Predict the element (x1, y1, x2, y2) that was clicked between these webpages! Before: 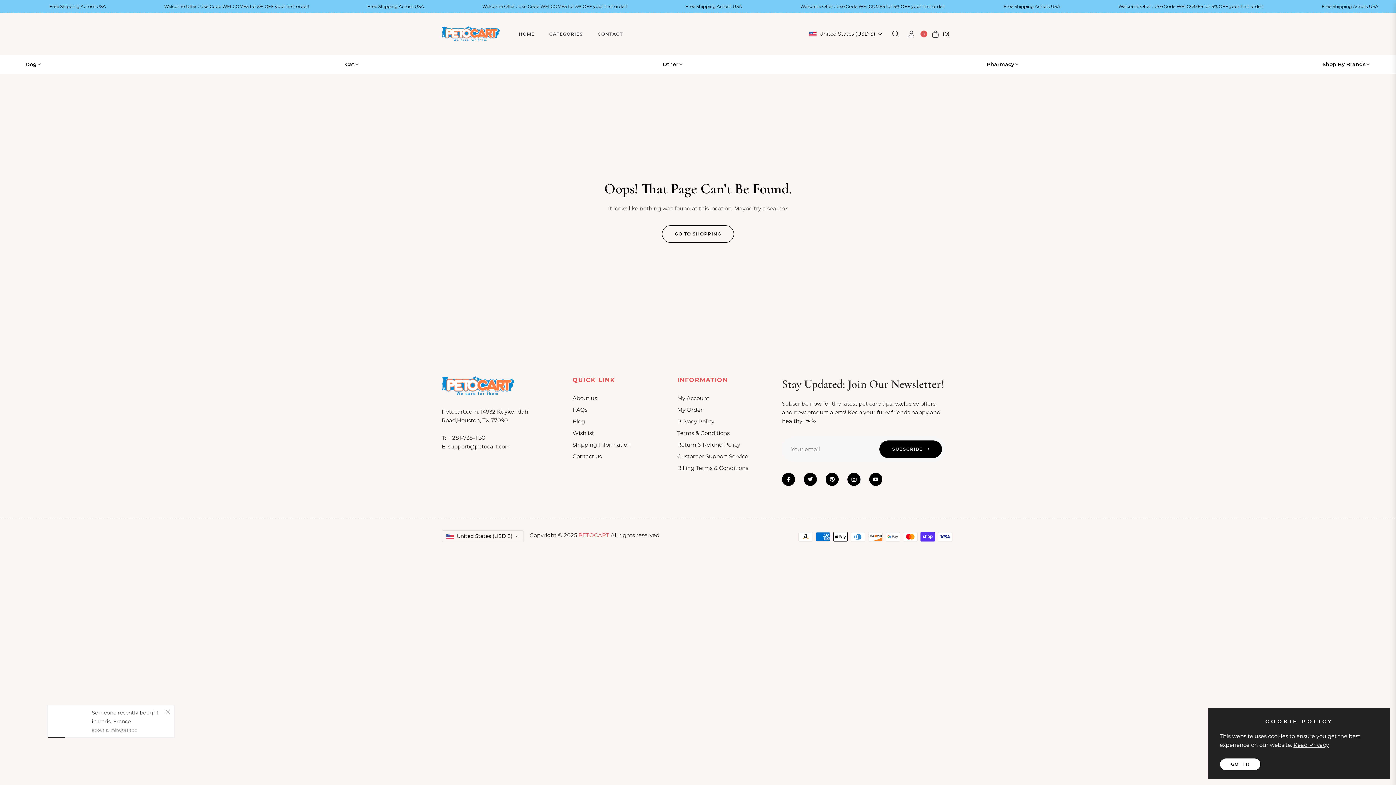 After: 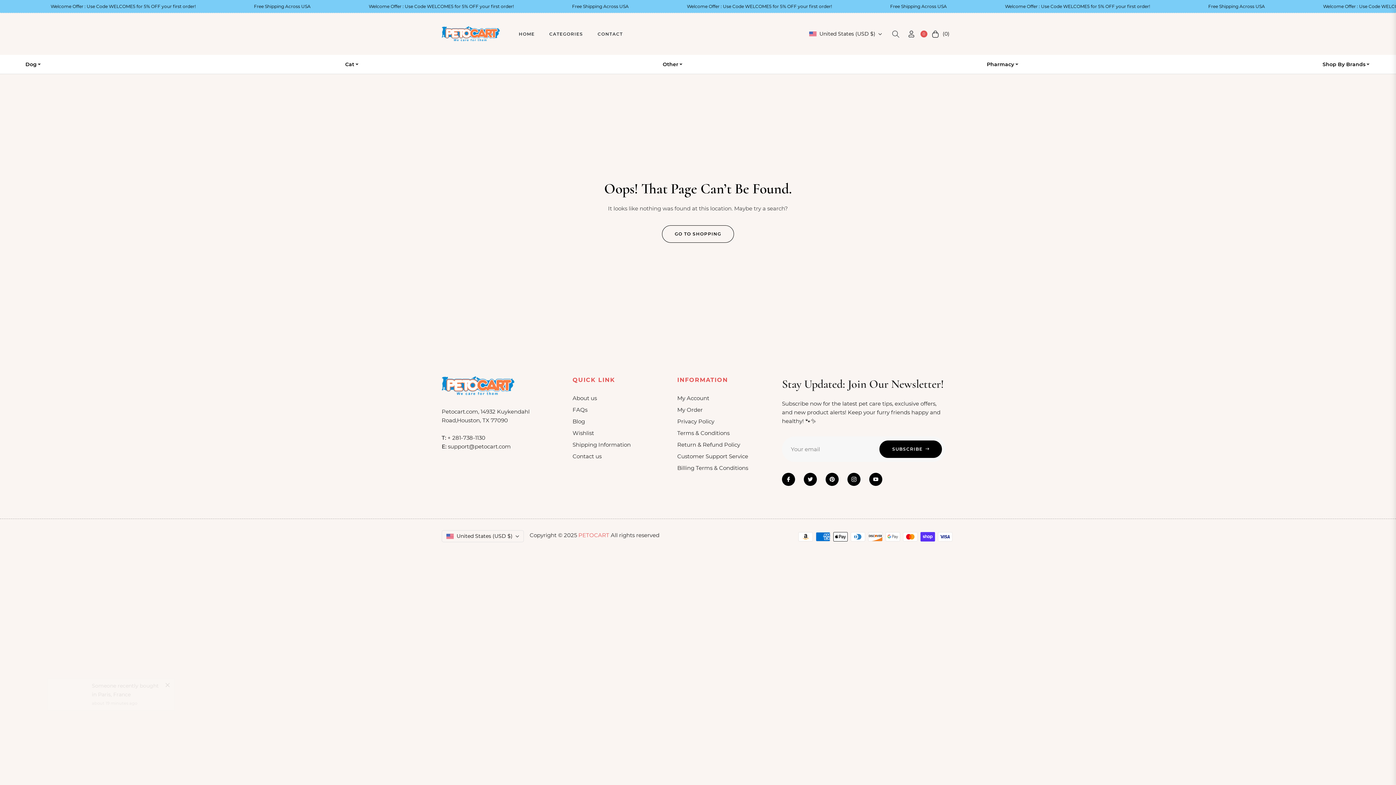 Action: bbox: (1220, 758, 1261, 770) label: GOT IT!